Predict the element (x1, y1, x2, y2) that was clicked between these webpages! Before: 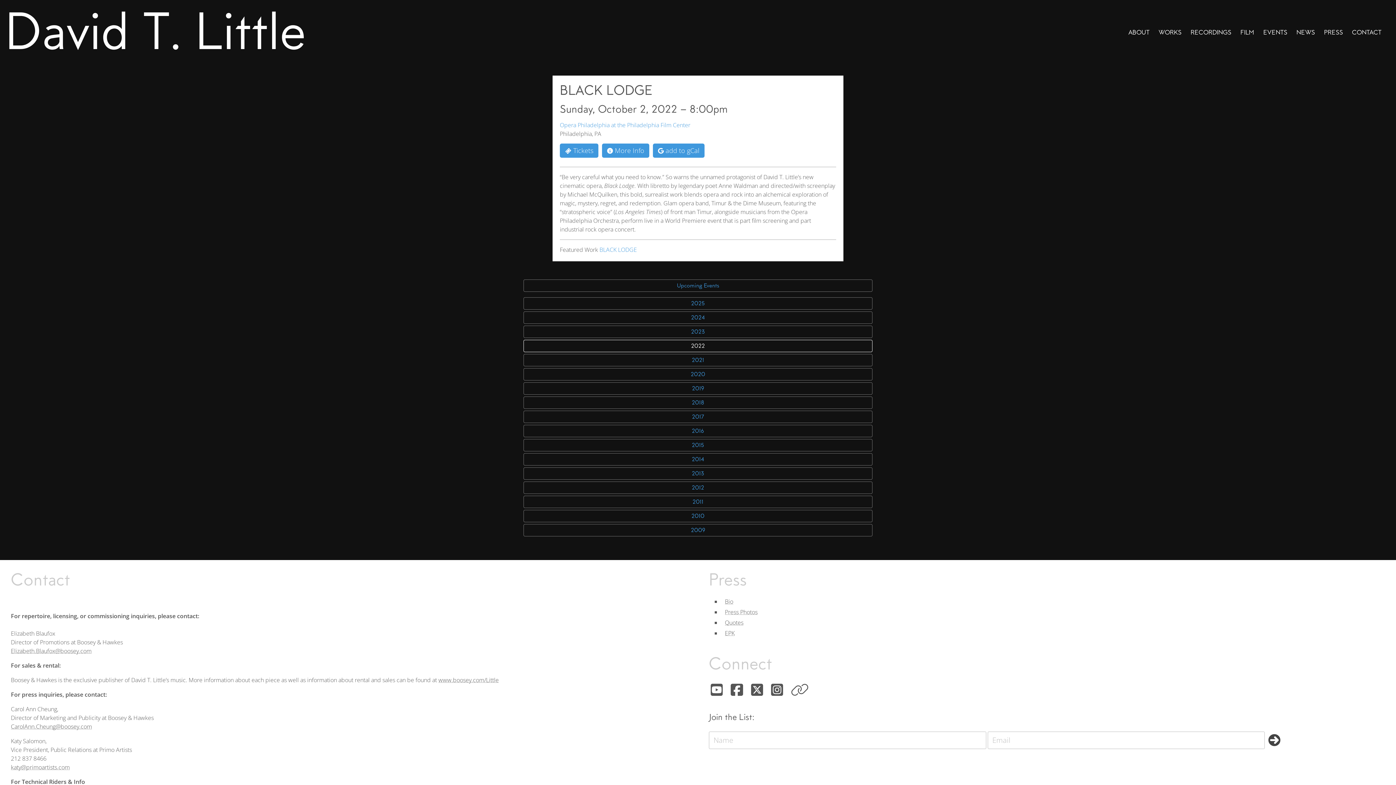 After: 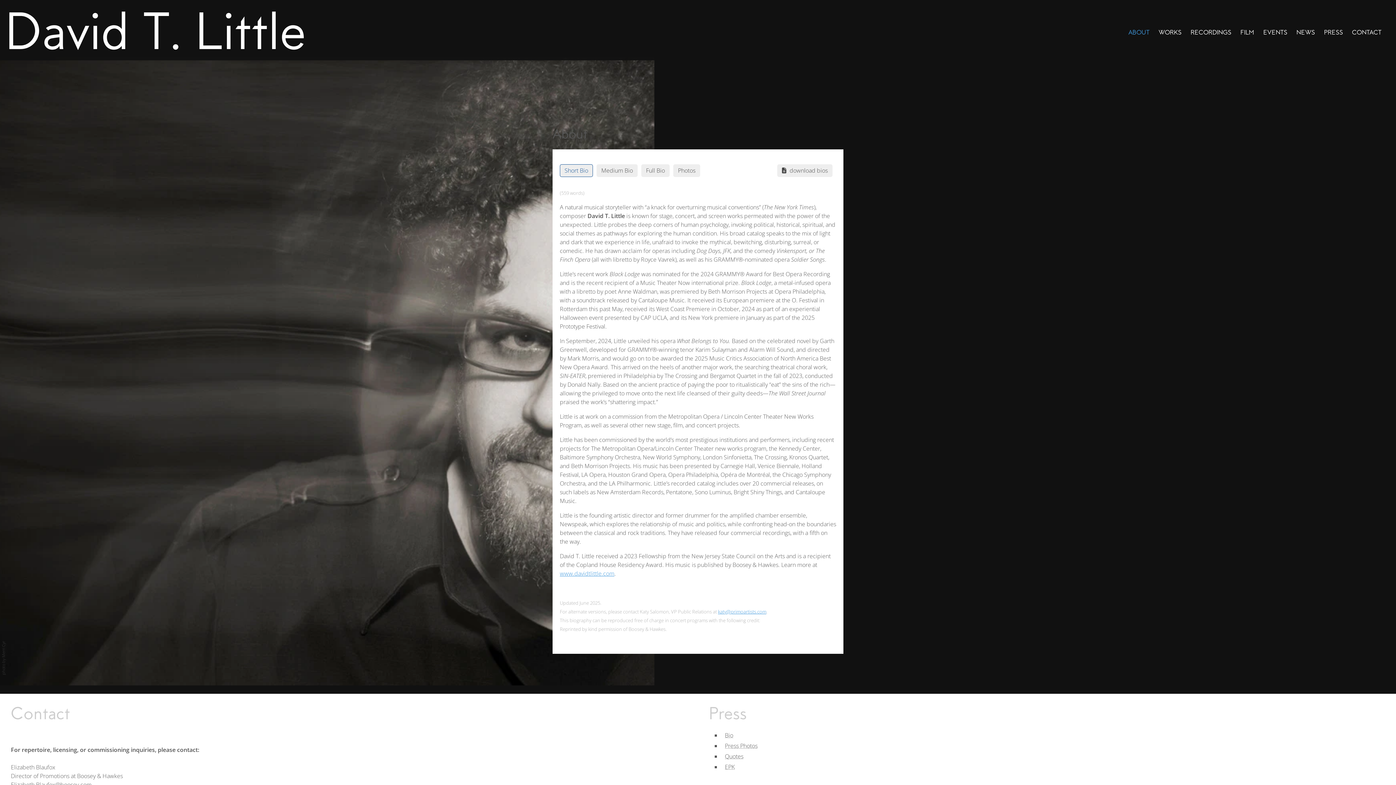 Action: bbox: (725, 597, 733, 605) label: Bio